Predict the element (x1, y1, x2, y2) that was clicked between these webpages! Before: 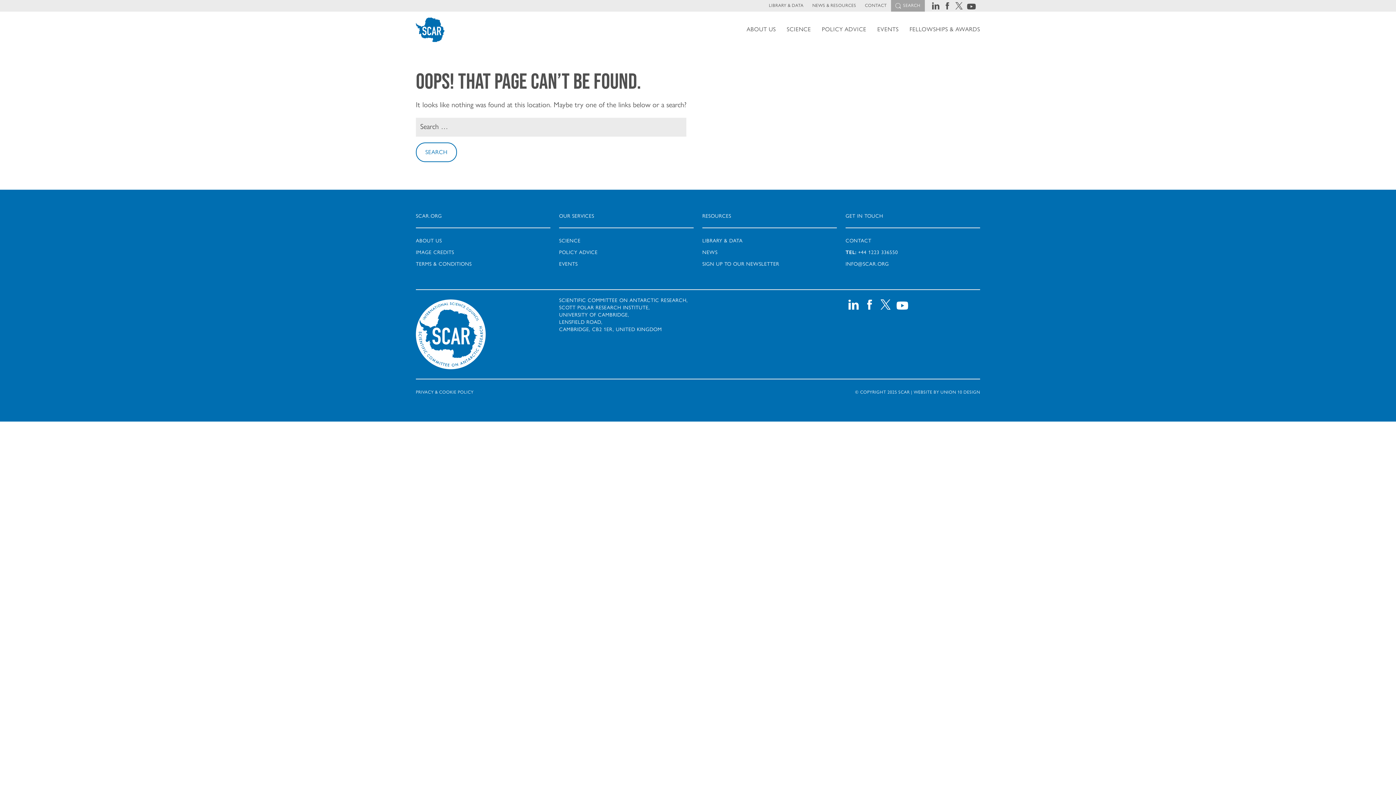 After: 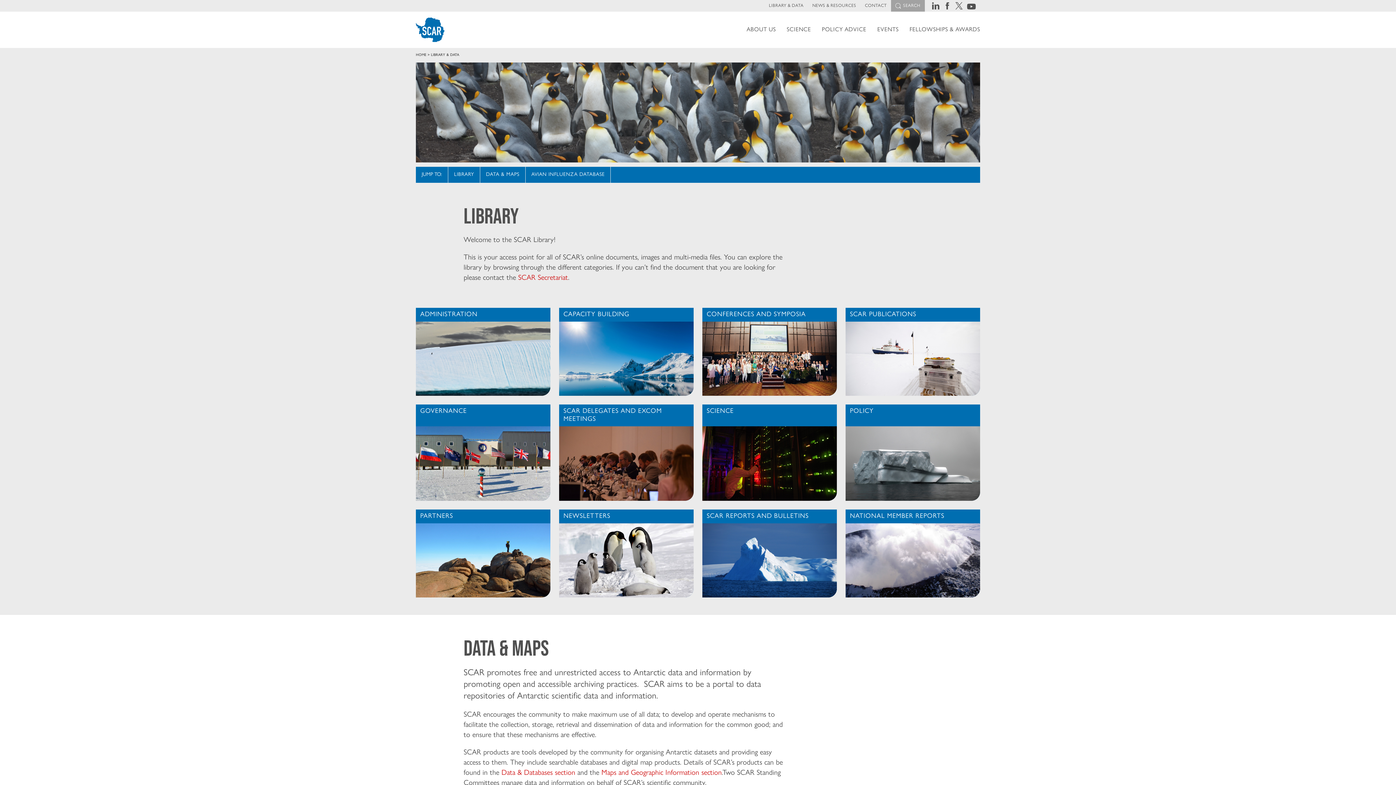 Action: label: LIBRARY & DATA bbox: (764, 0, 808, 11)